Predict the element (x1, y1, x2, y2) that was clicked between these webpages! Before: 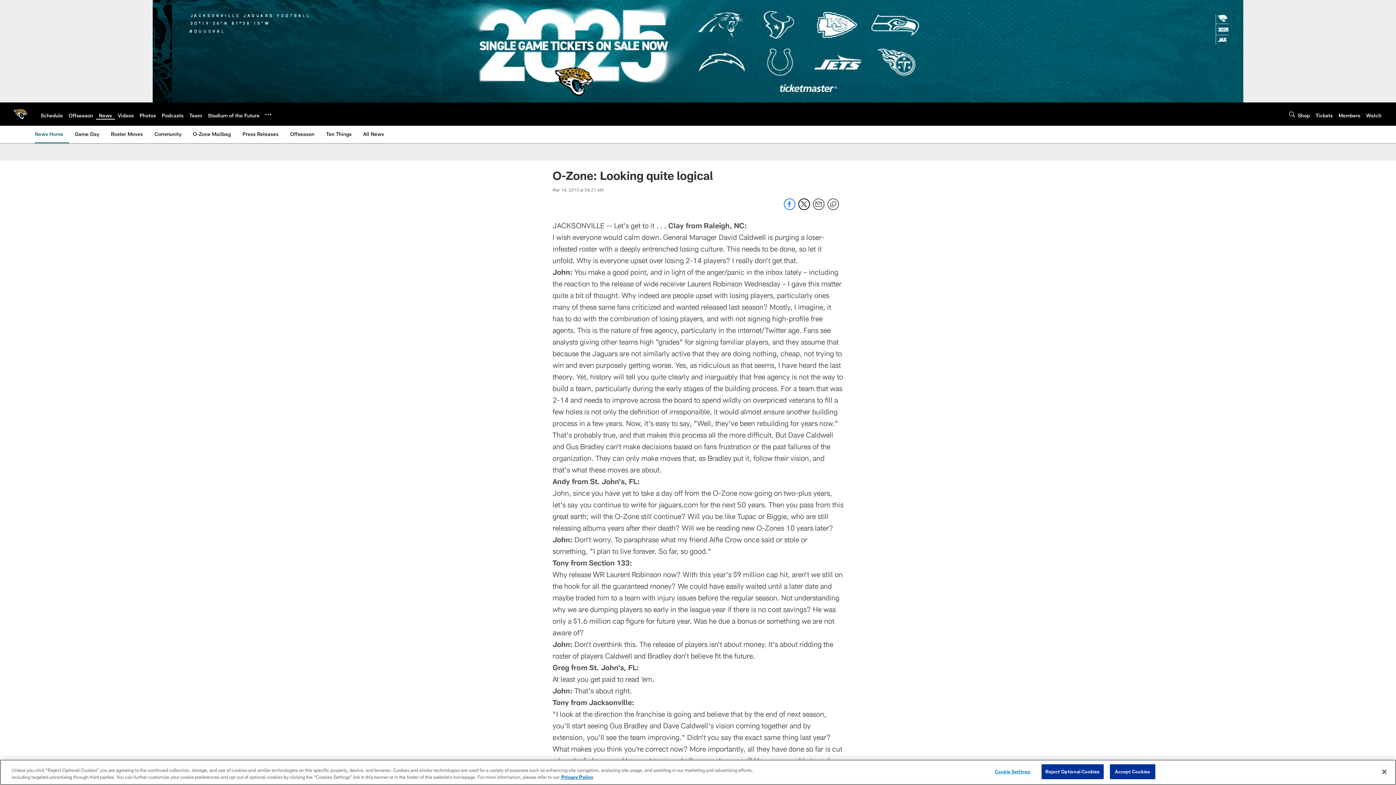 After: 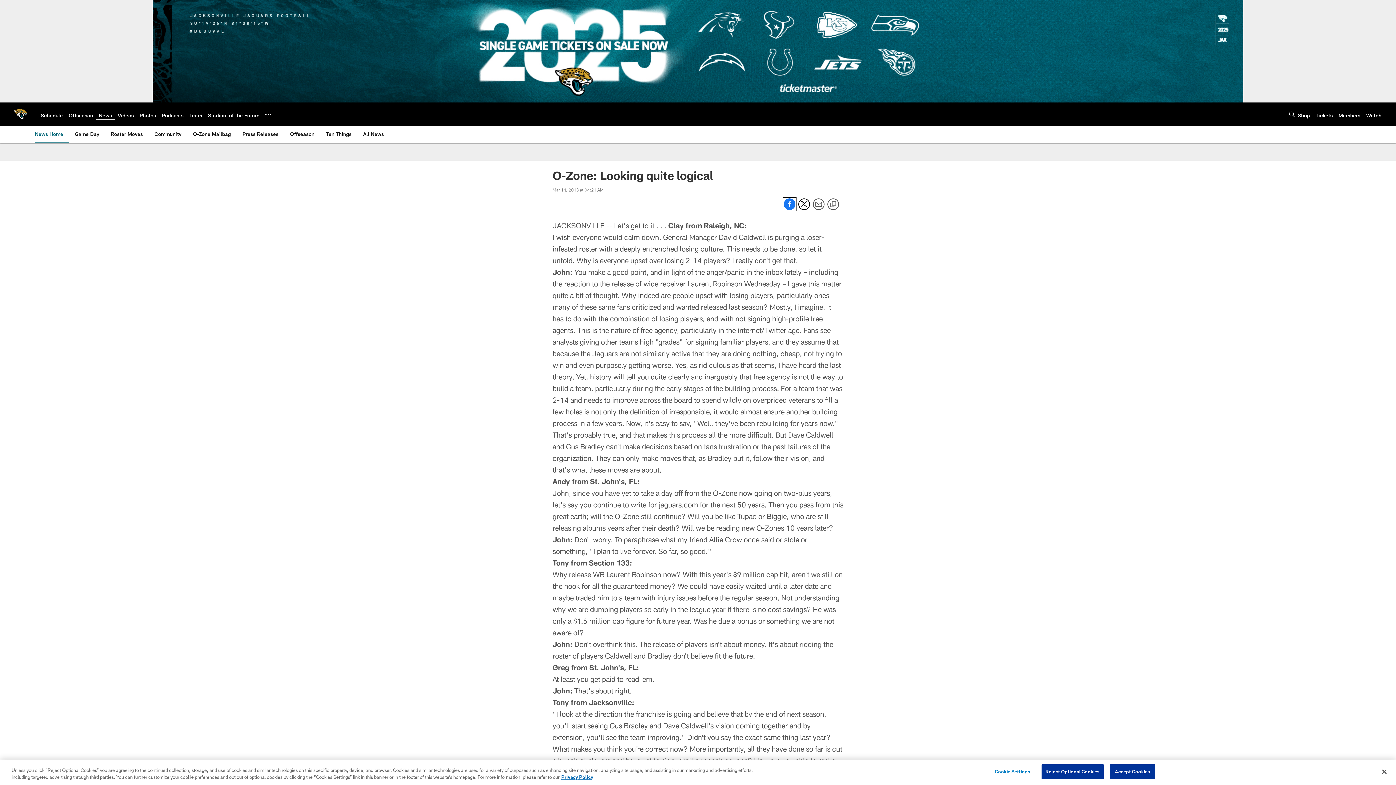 Action: label: Share on Facebook bbox: (784, 205, 795, 211)